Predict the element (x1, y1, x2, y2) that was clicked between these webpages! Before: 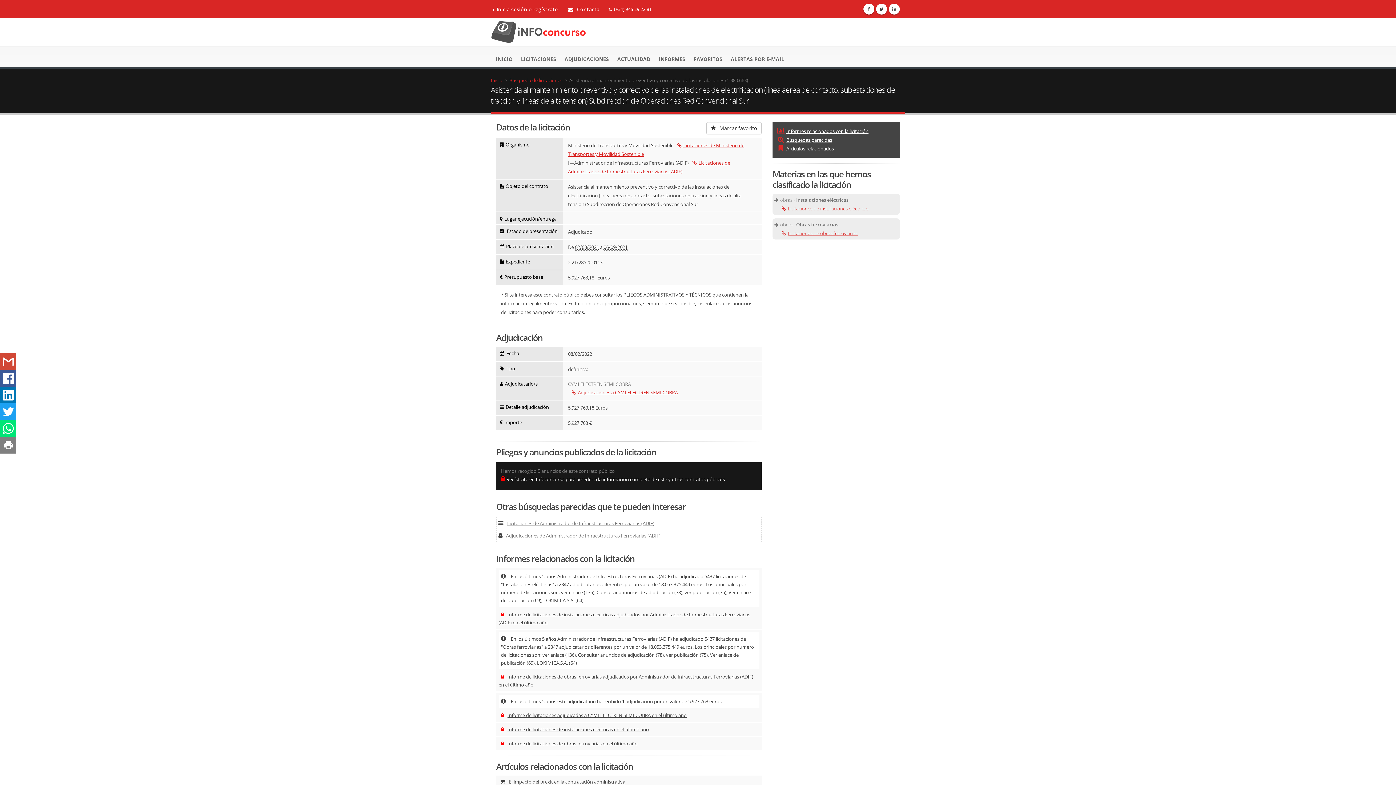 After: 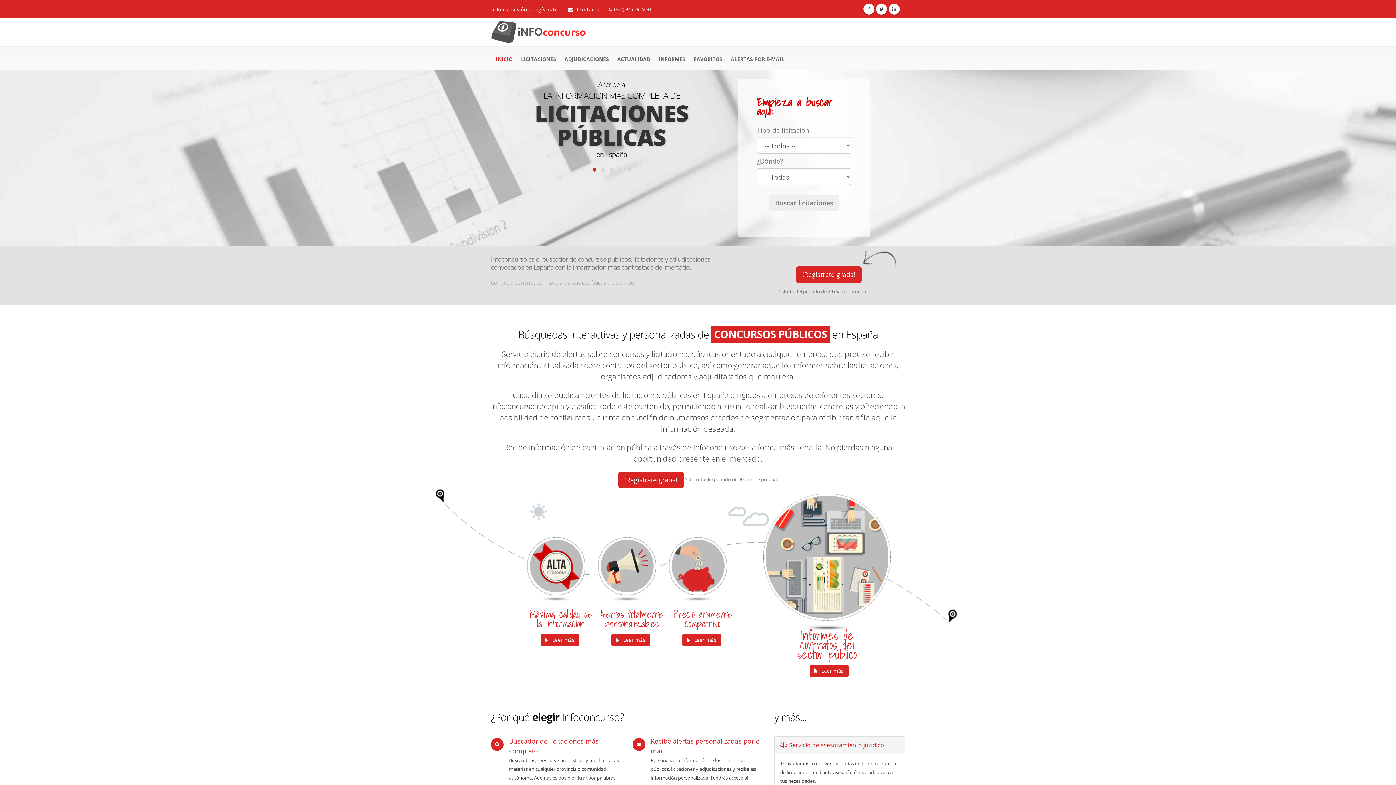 Action: bbox: (490, 77, 503, 83) label: Inicio 